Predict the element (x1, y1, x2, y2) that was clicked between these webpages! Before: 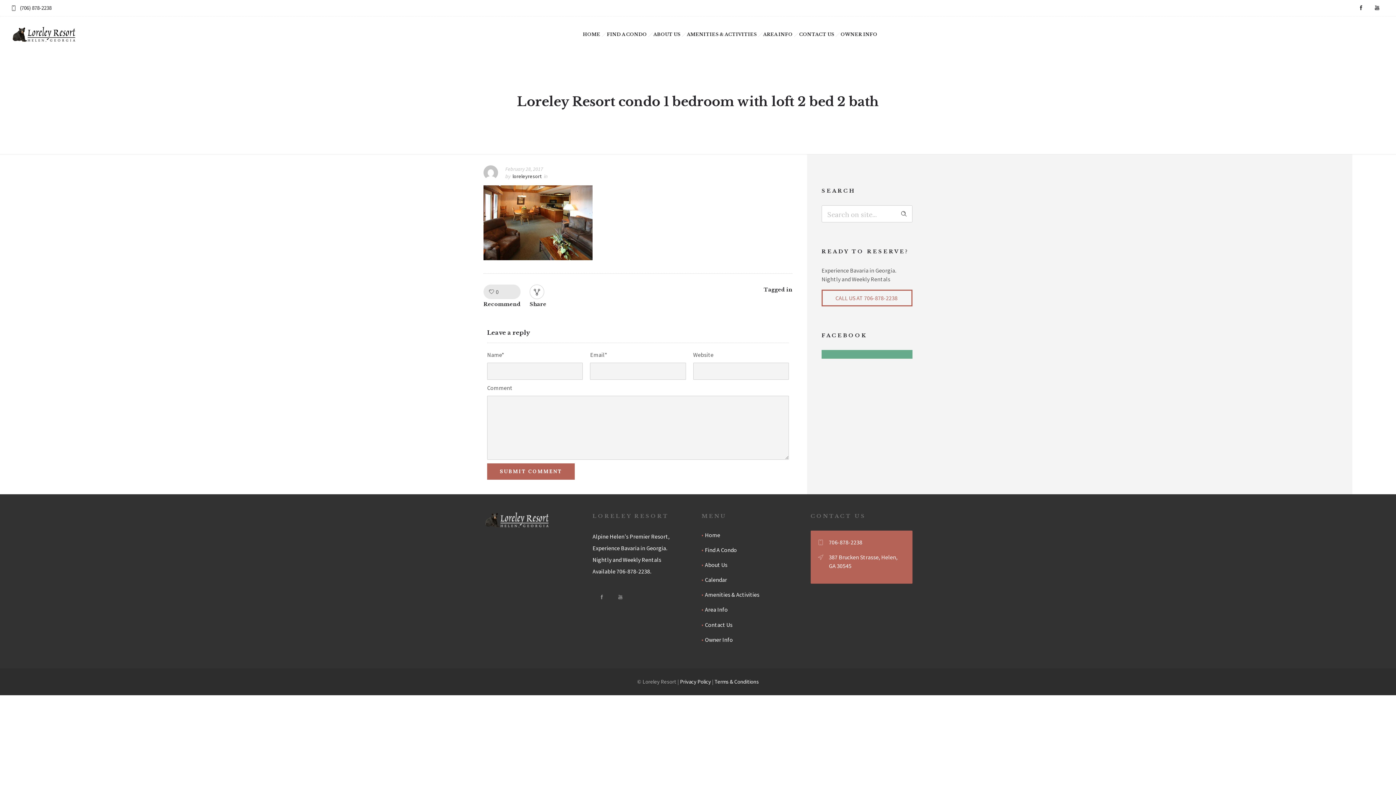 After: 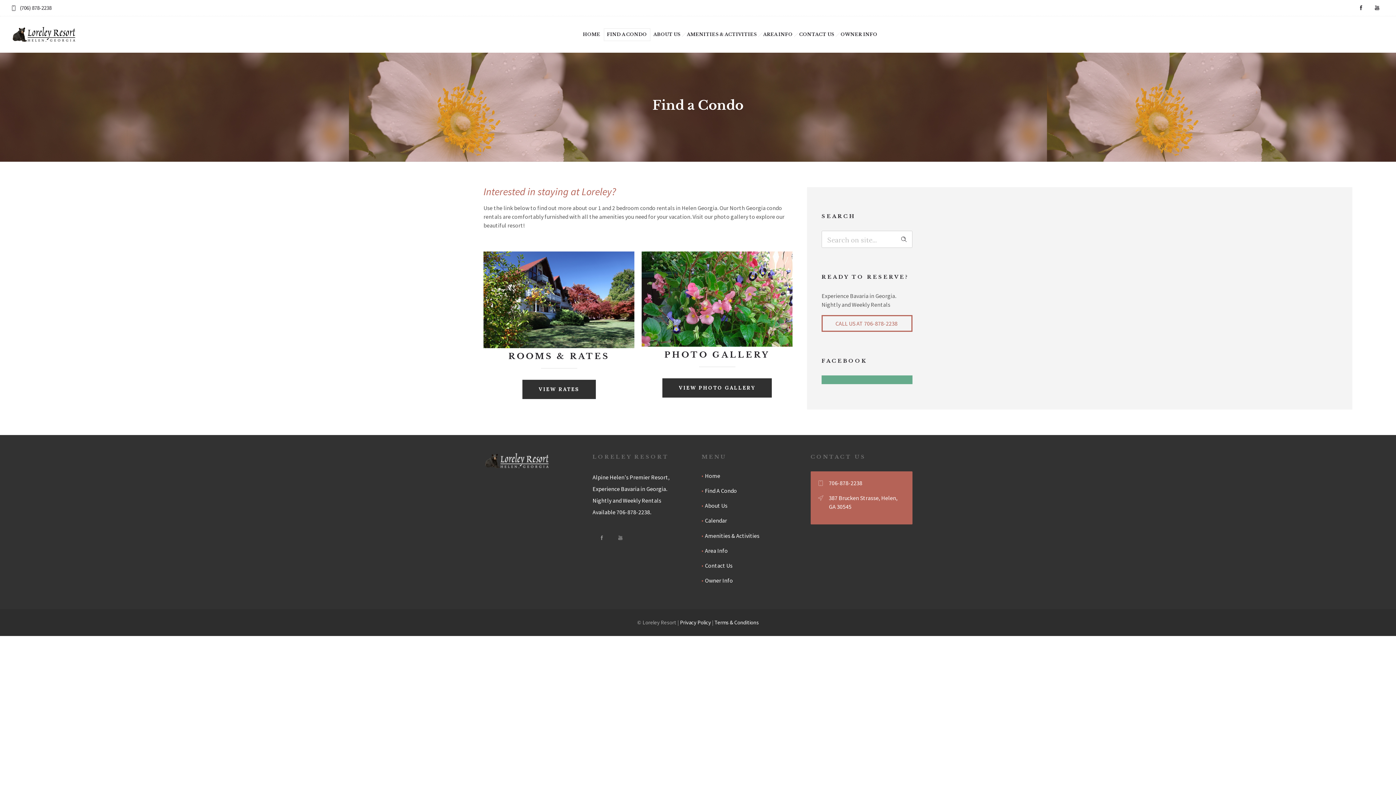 Action: label: FIND A CONDO bbox: (603, 23, 650, 45)